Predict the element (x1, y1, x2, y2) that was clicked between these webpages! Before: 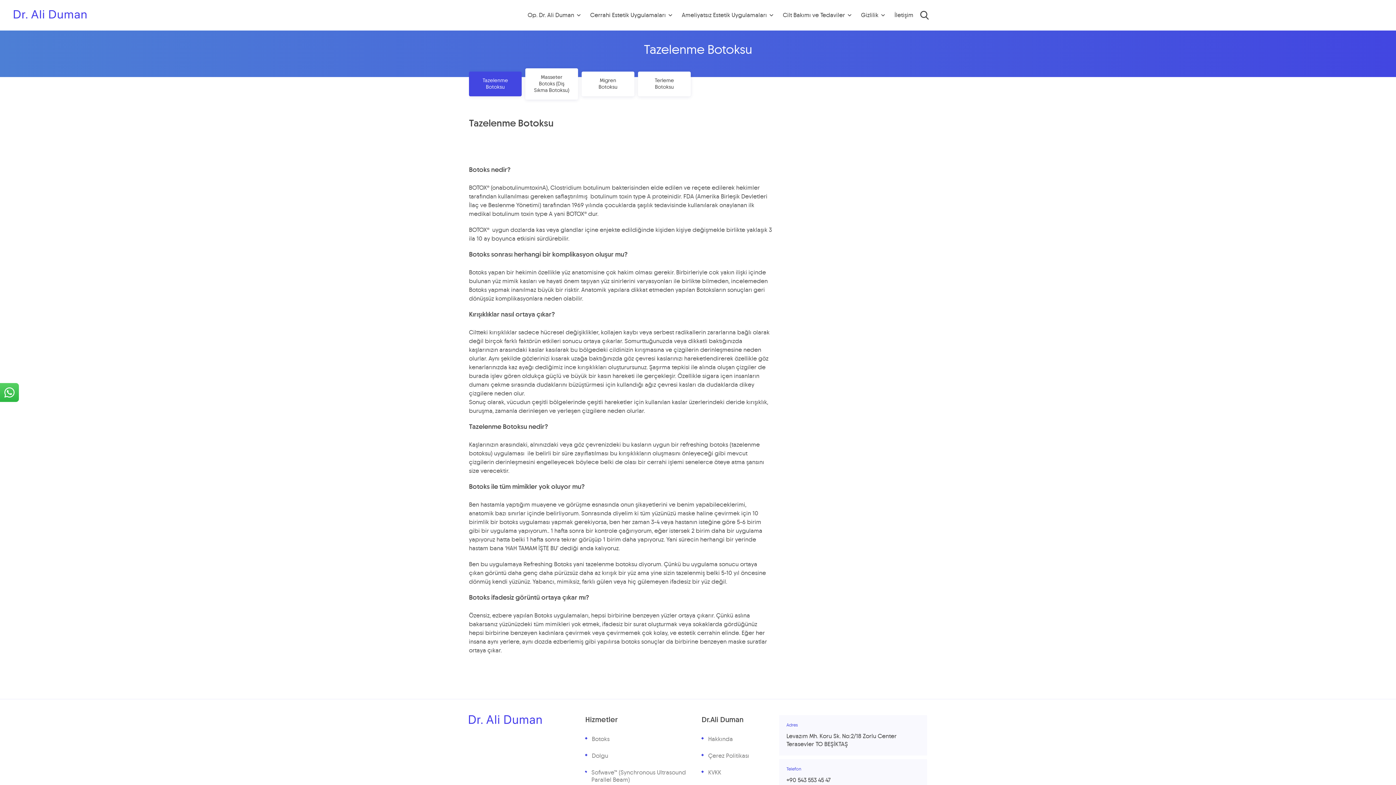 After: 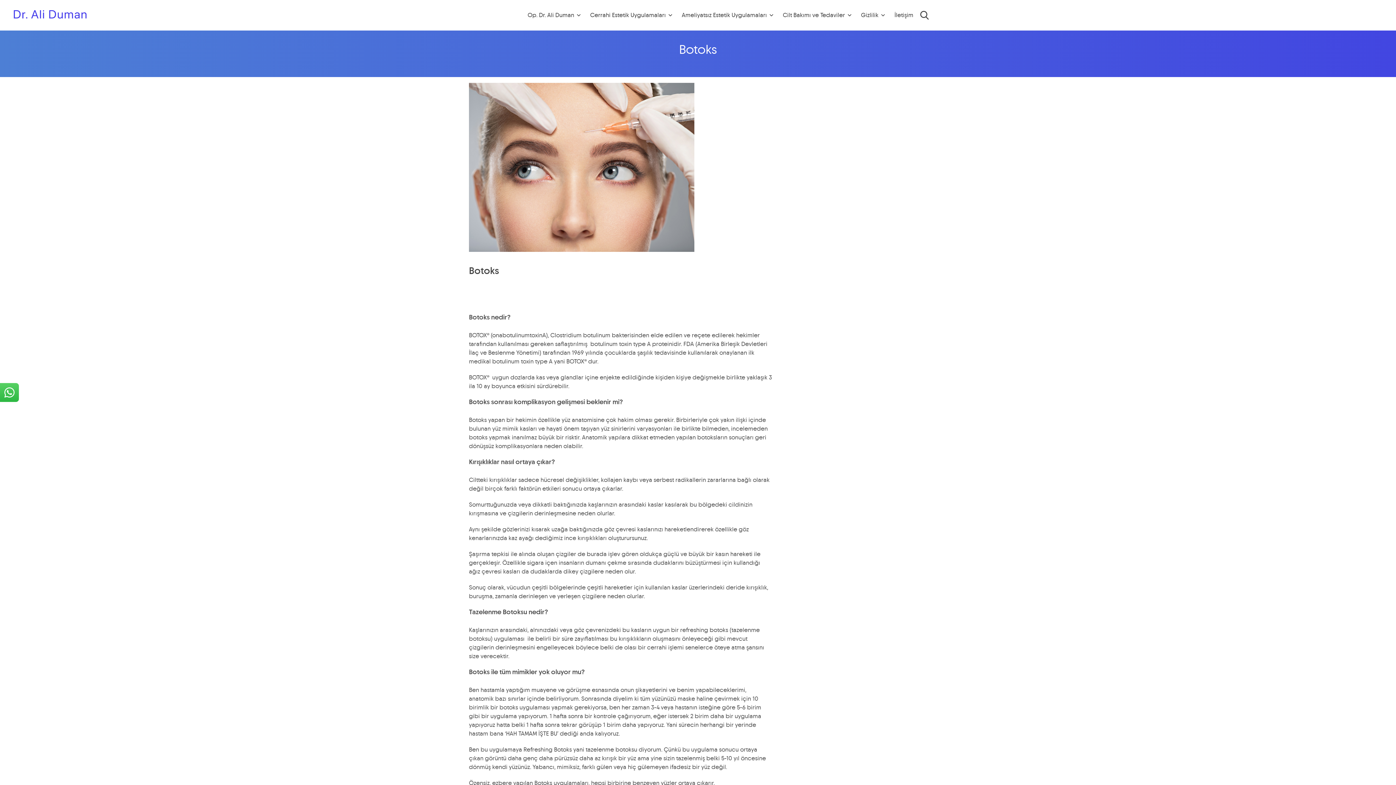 Action: bbox: (592, 736, 609, 743) label: Botoks